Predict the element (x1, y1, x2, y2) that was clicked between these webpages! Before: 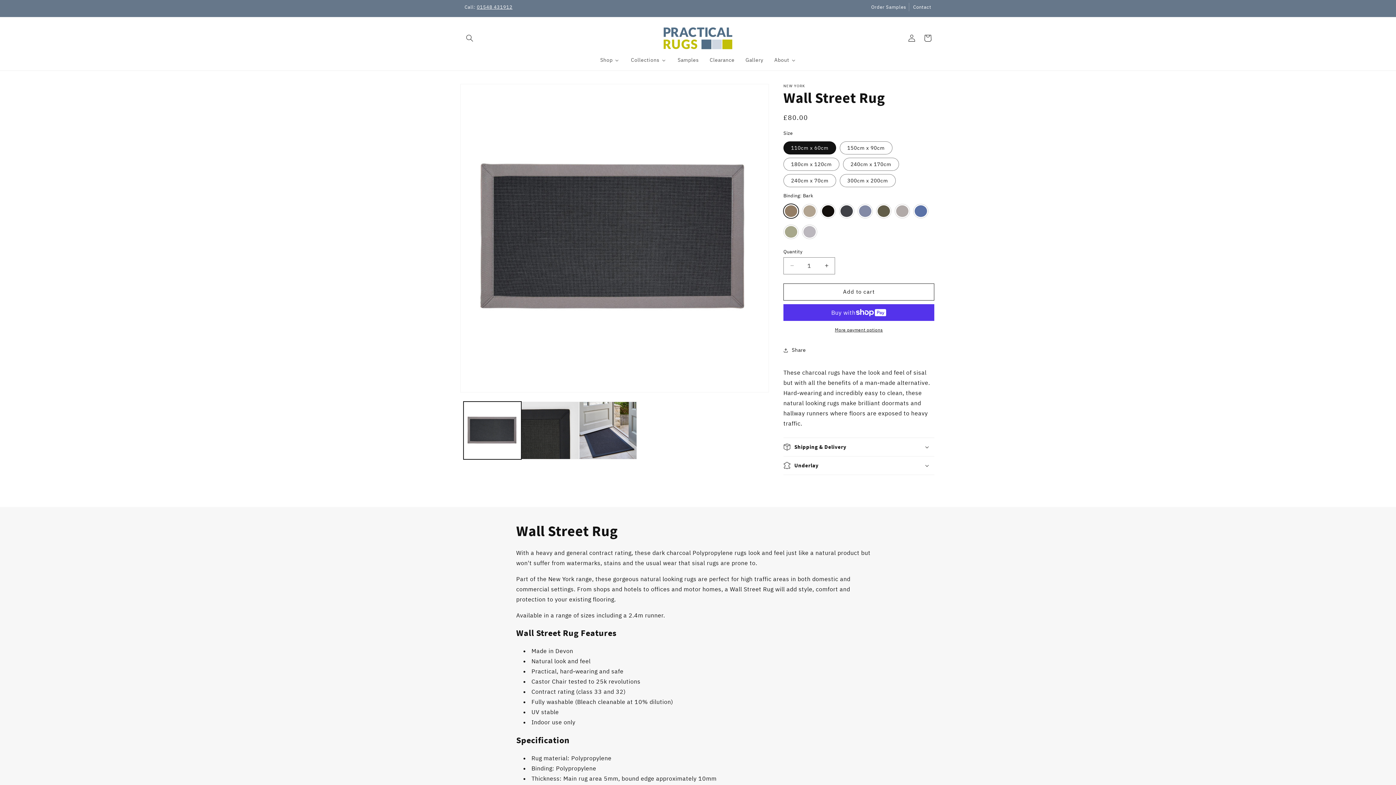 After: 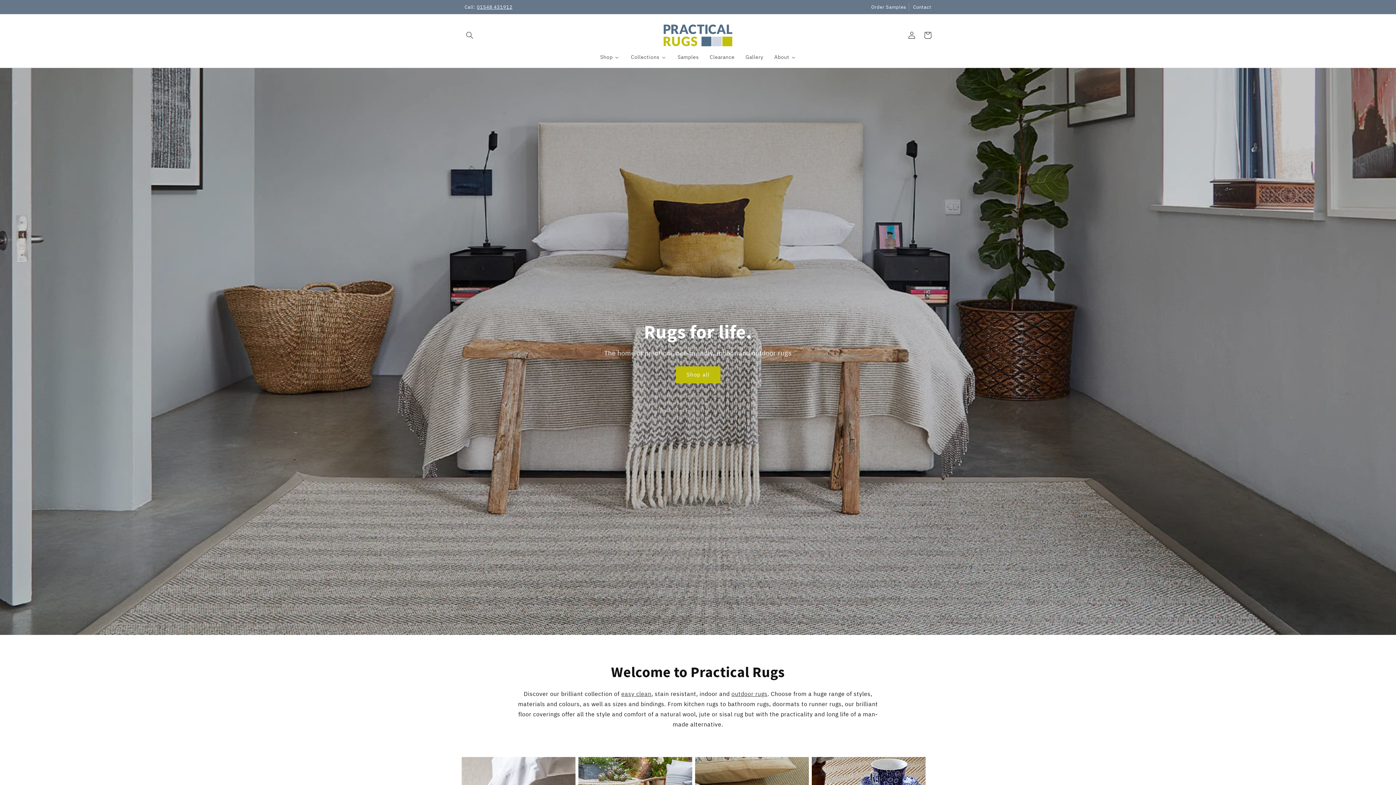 Action: bbox: (660, 24, 735, 52)